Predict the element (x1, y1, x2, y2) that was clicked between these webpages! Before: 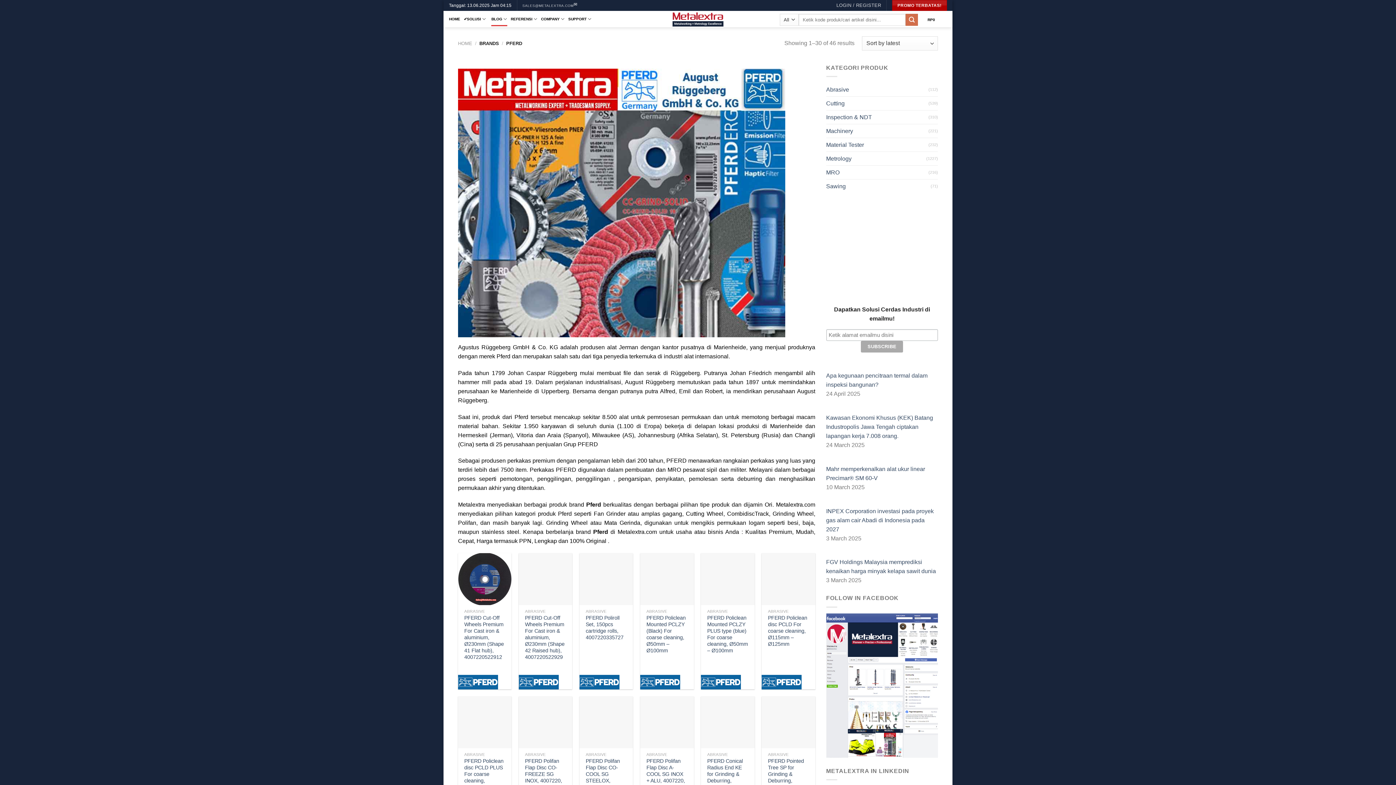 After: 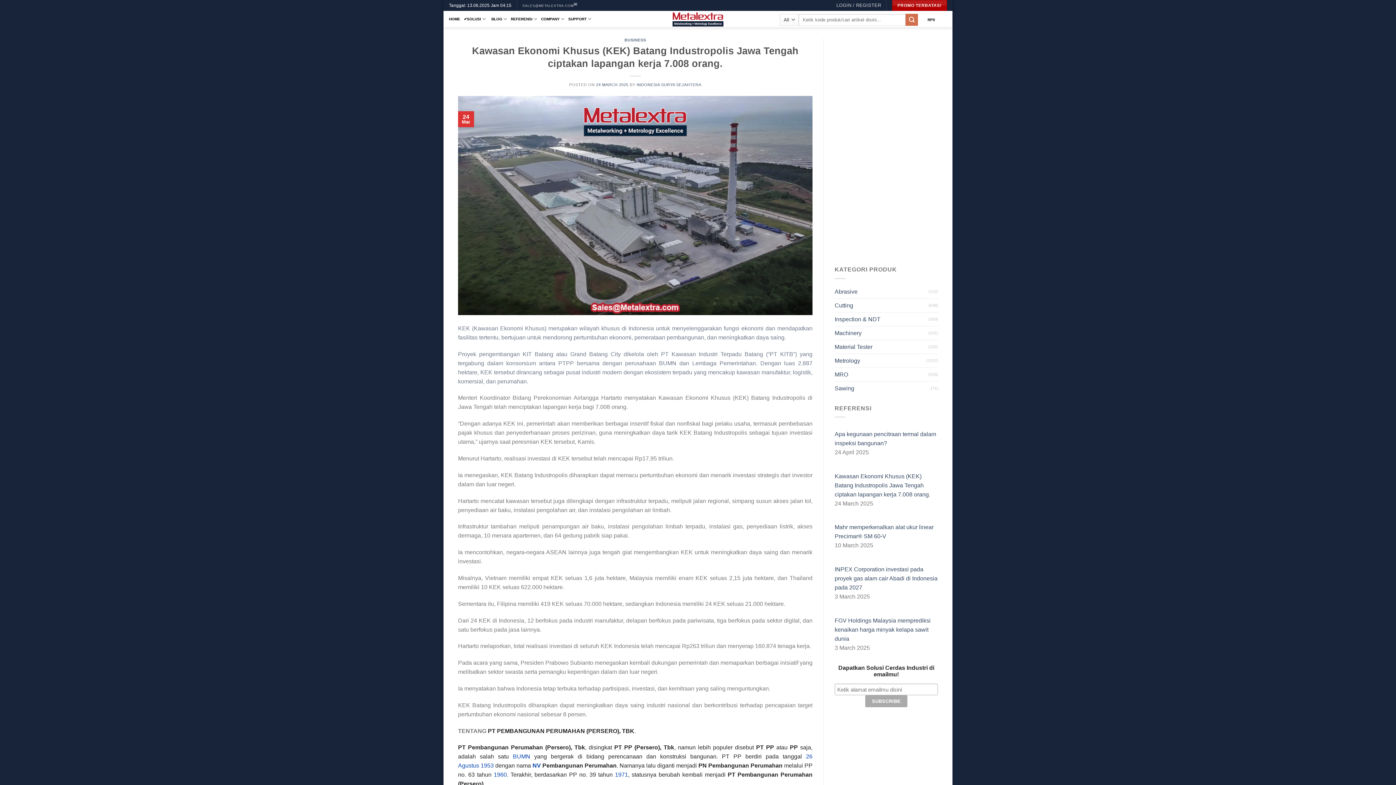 Action: bbox: (826, 414, 933, 439) label: Kawasan Ekonomi Khusus (KEK) Batang Industropolis Jawa Tengah ciptakan lapangan kerja 7.008 orang.